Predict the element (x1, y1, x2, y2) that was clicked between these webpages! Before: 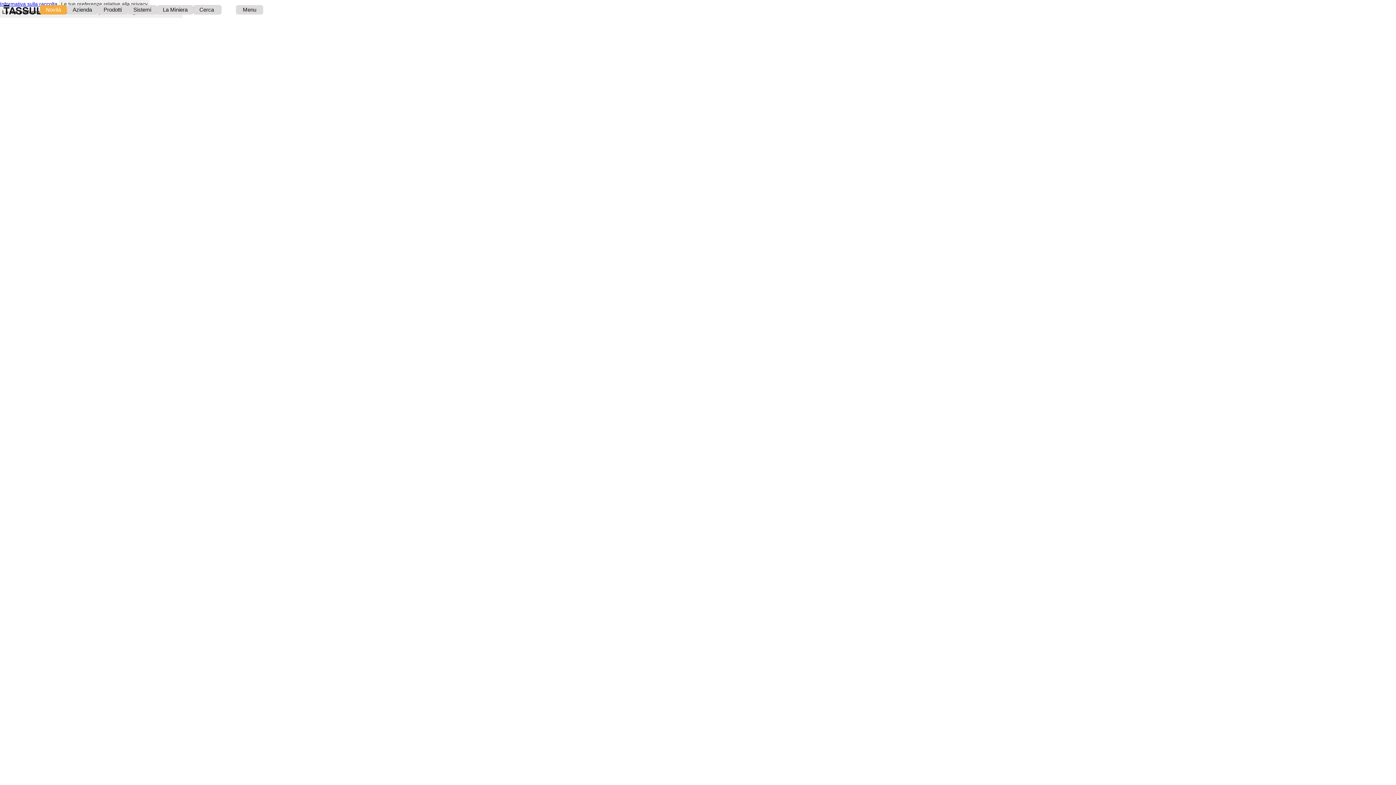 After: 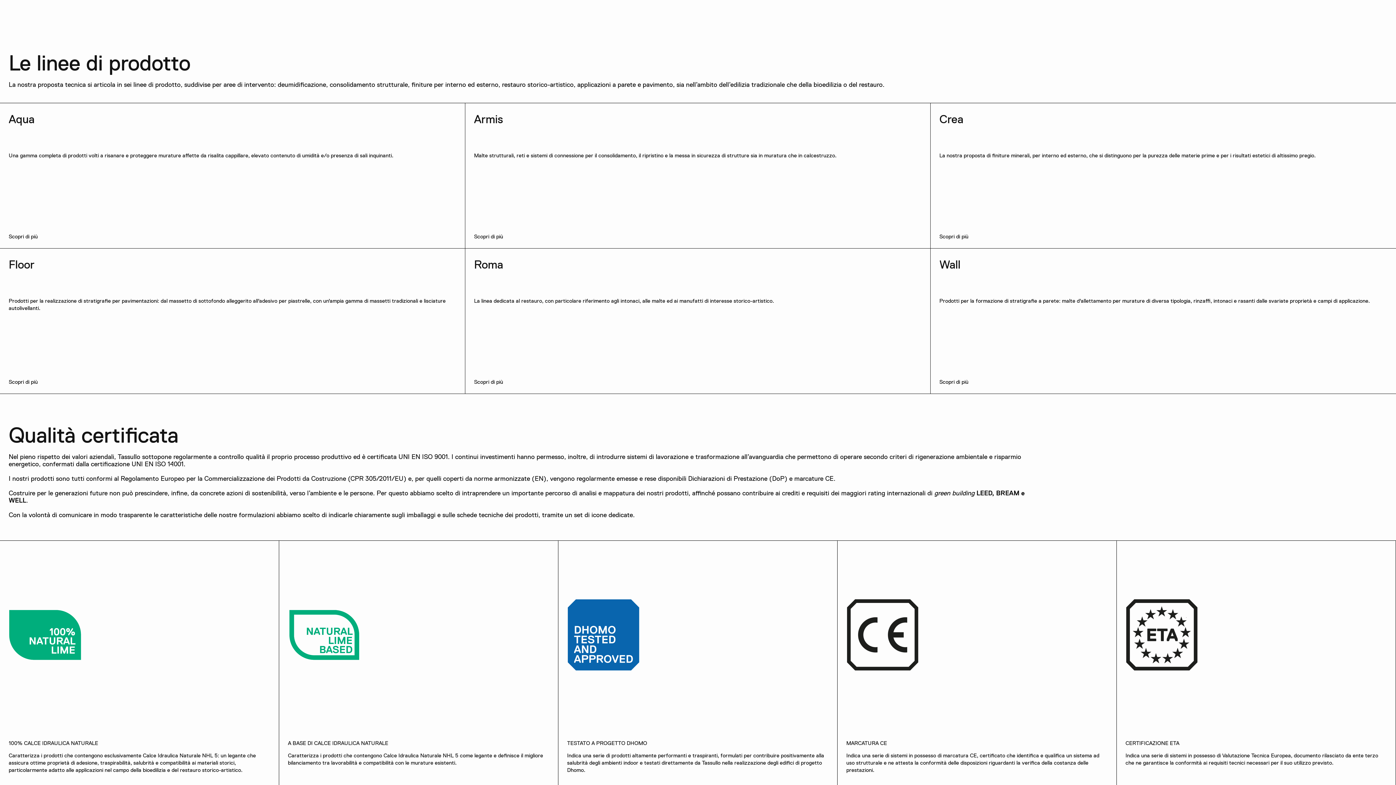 Action: bbox: (97, 5, 127, 14) label: Prodotti